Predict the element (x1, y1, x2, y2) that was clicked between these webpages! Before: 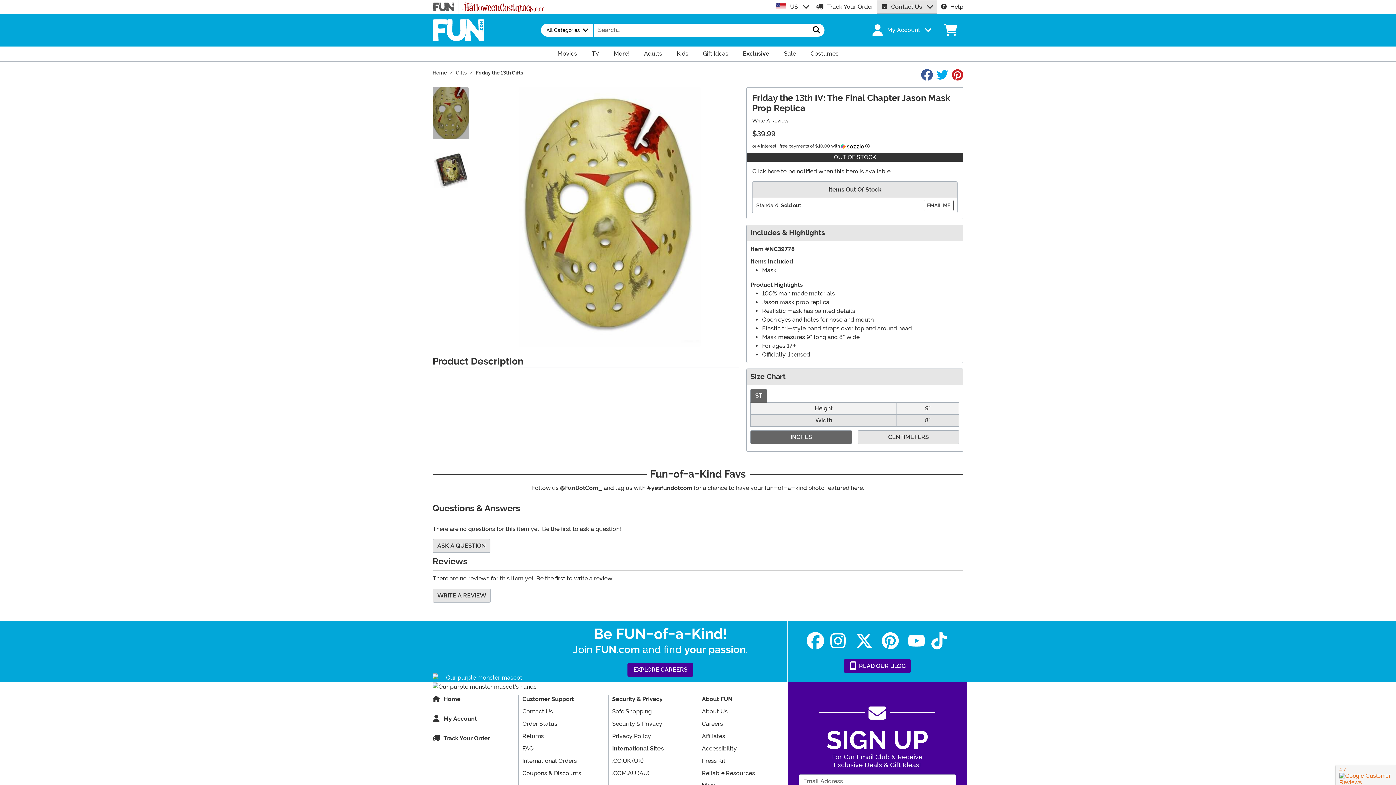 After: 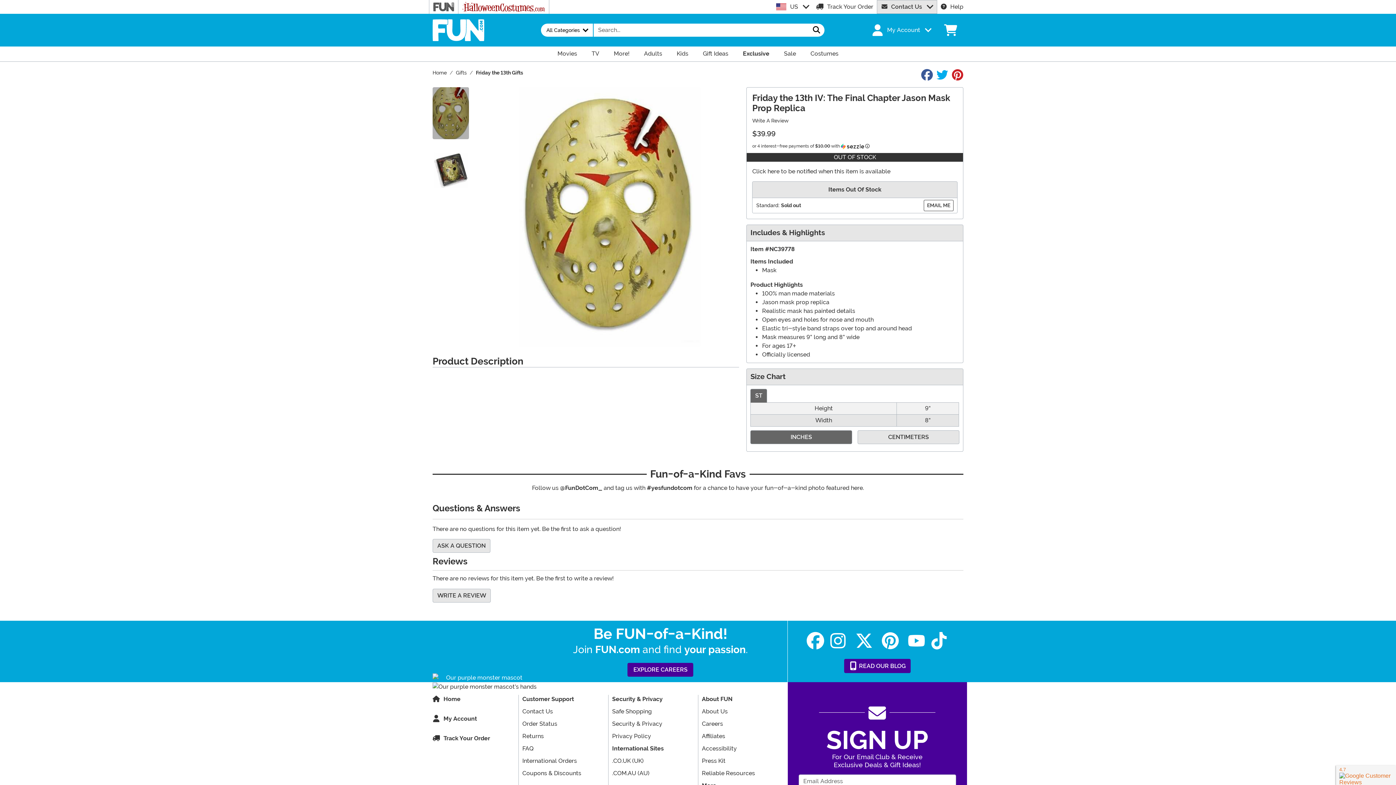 Action: label: Standard: bbox: (756, 202, 779, 208)